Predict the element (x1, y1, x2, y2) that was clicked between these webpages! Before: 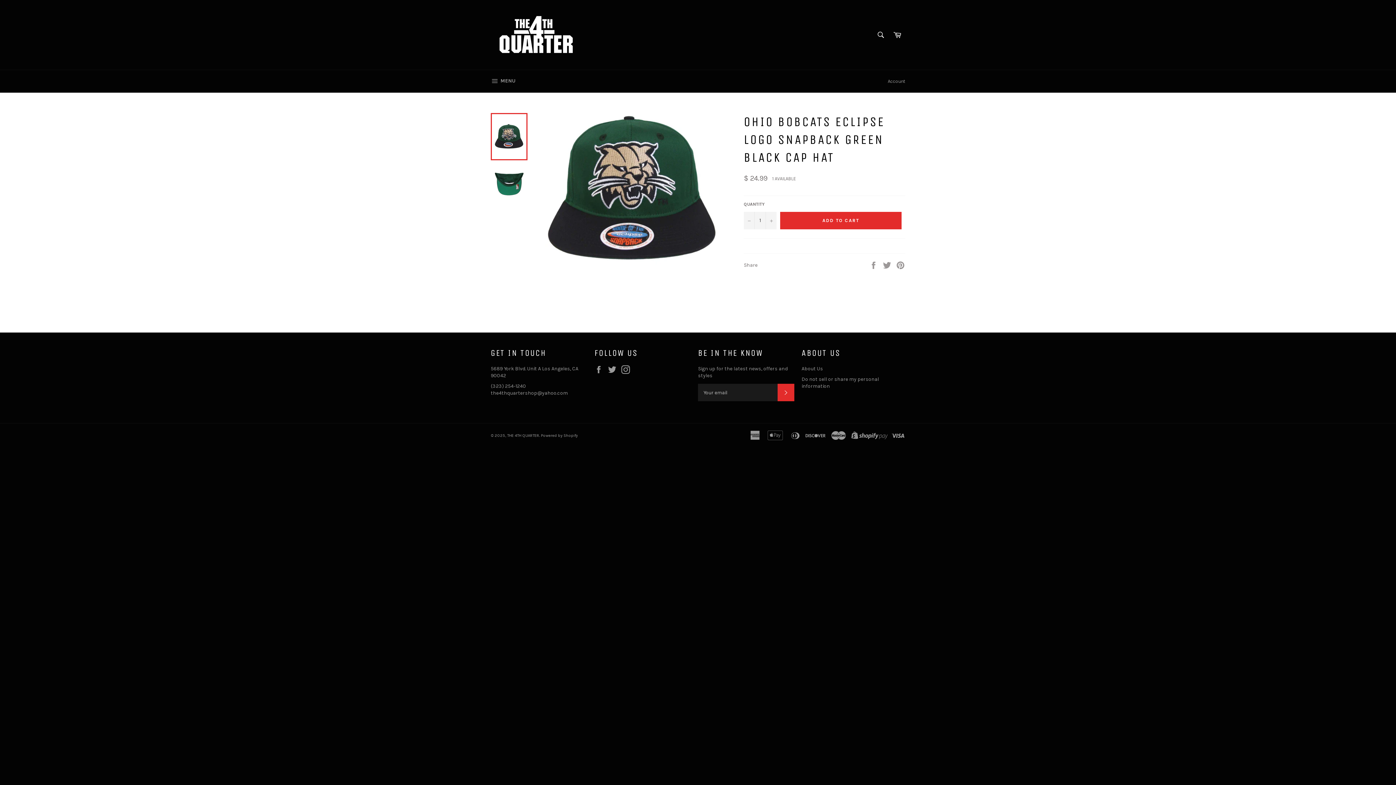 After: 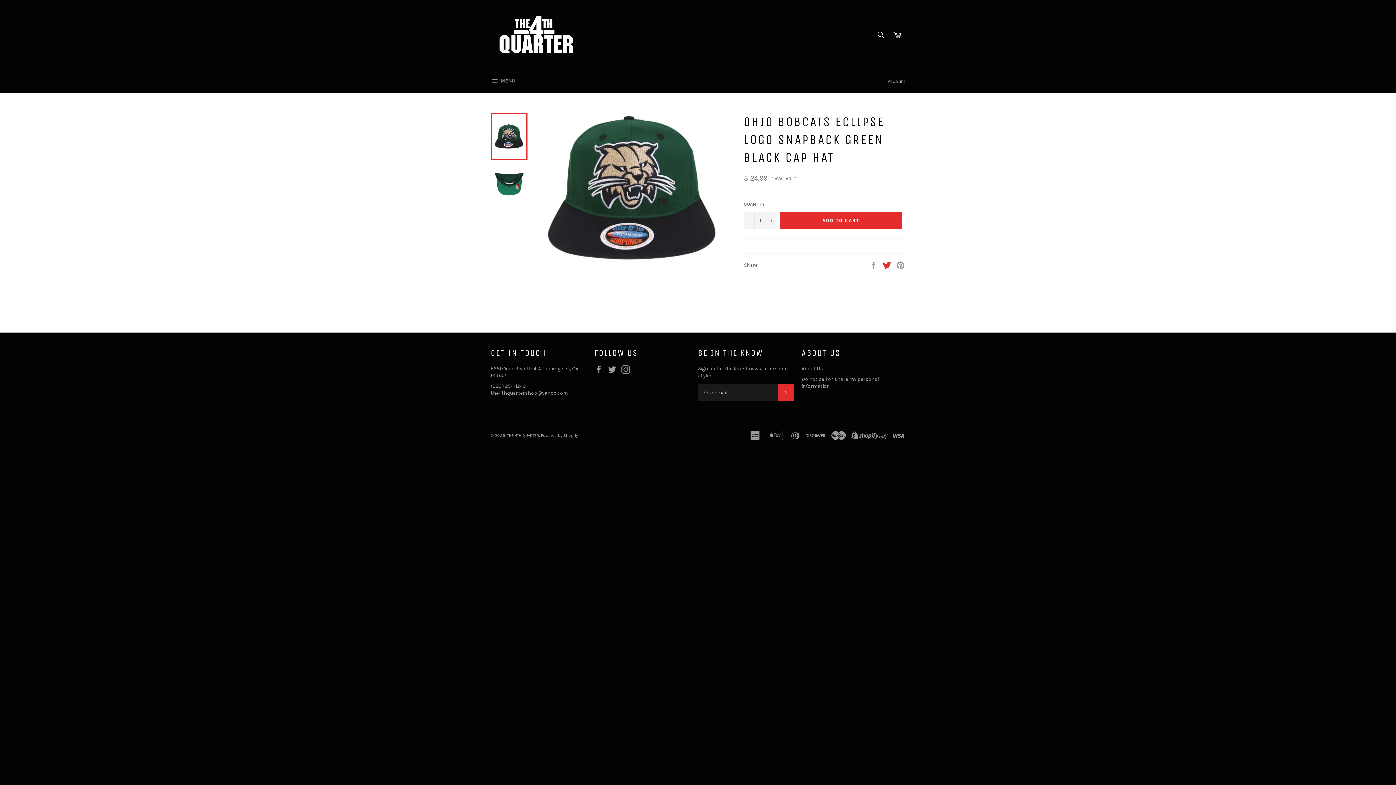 Action: bbox: (882, 261, 892, 268) label:  
Tweet on Twitter